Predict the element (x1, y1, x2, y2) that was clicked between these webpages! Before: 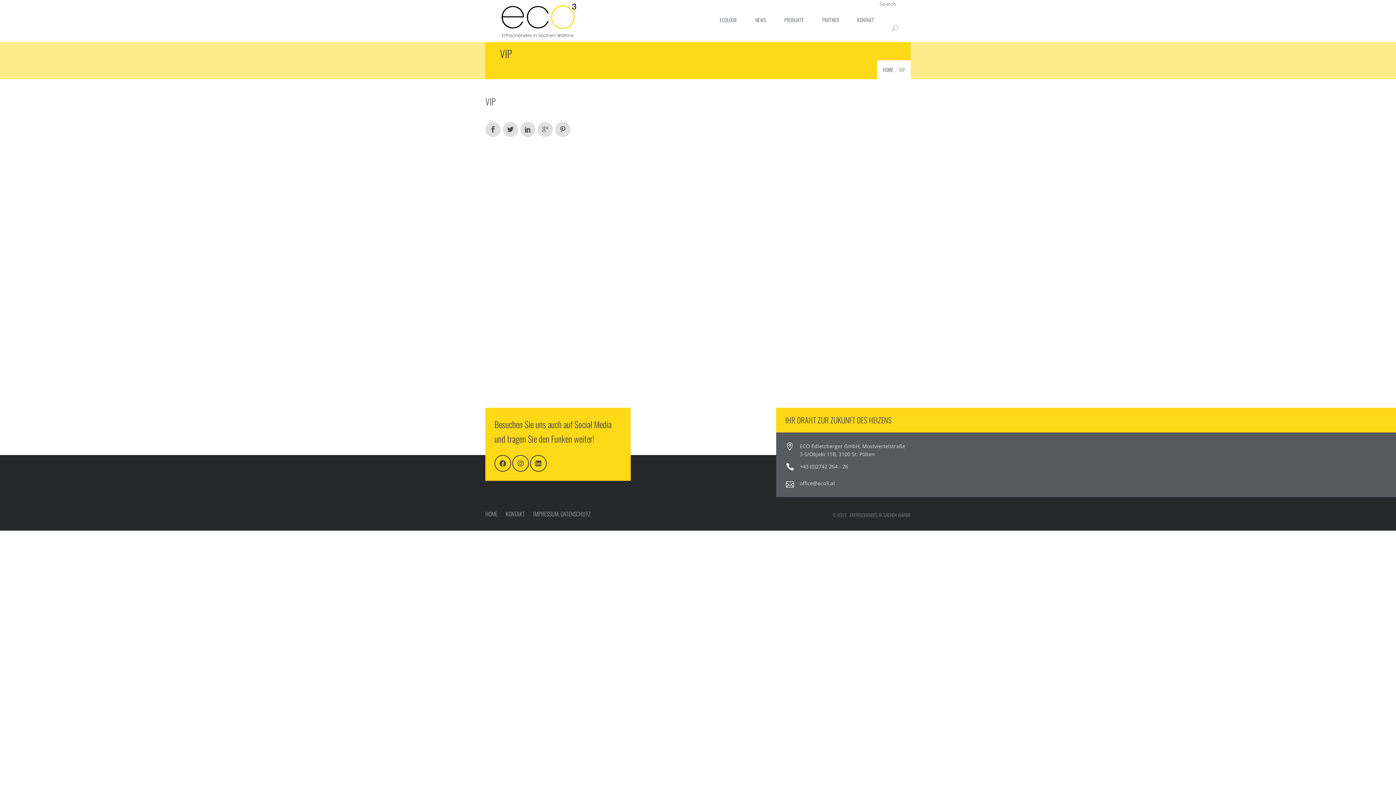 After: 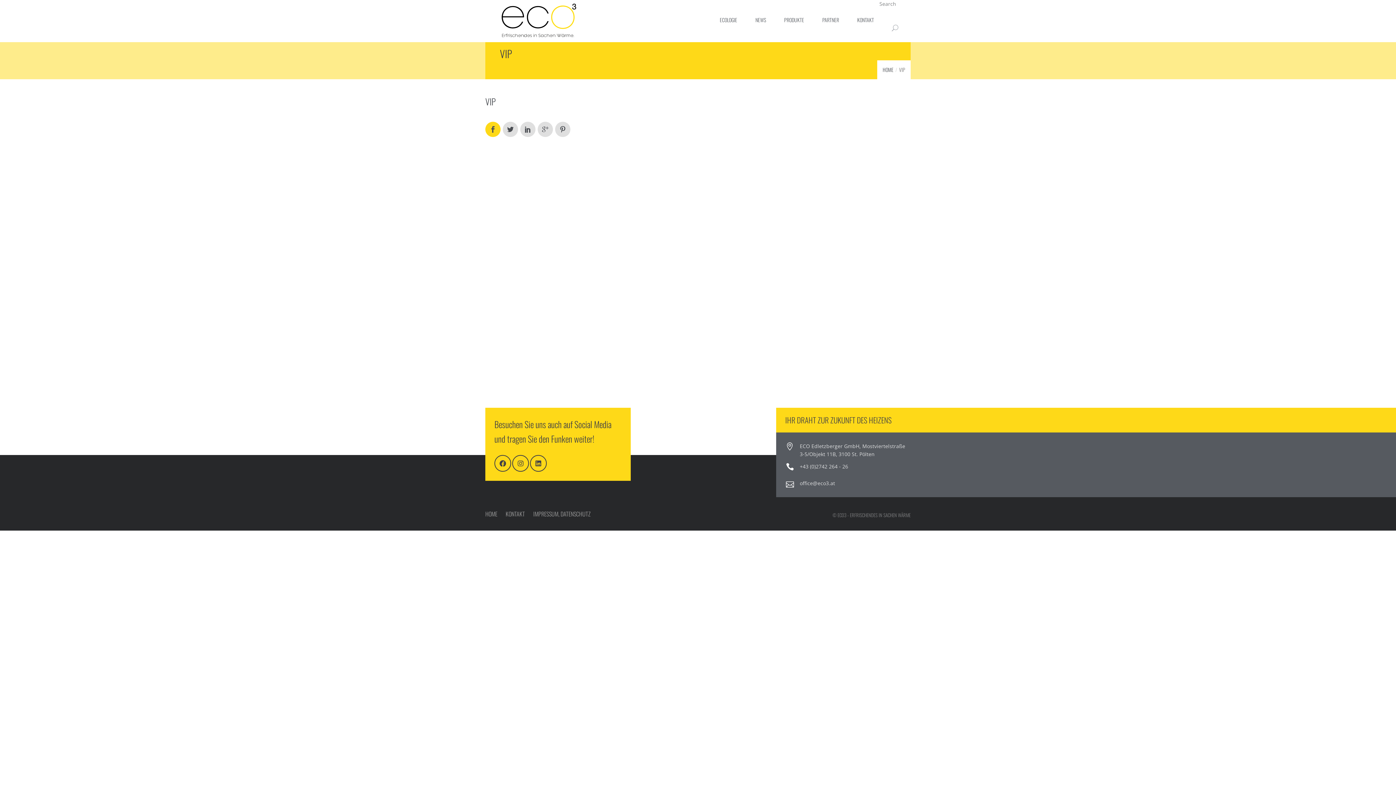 Action: bbox: (485, 121, 500, 137)